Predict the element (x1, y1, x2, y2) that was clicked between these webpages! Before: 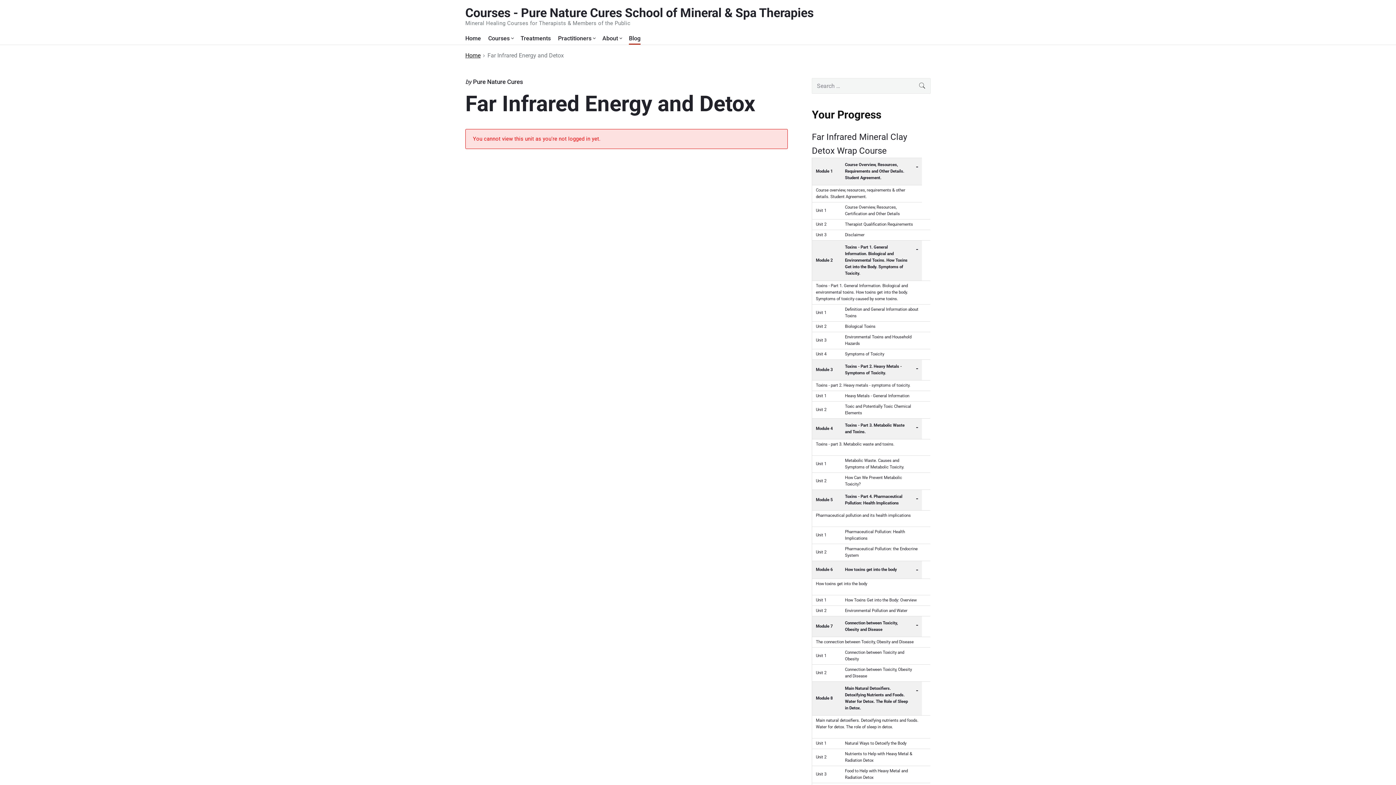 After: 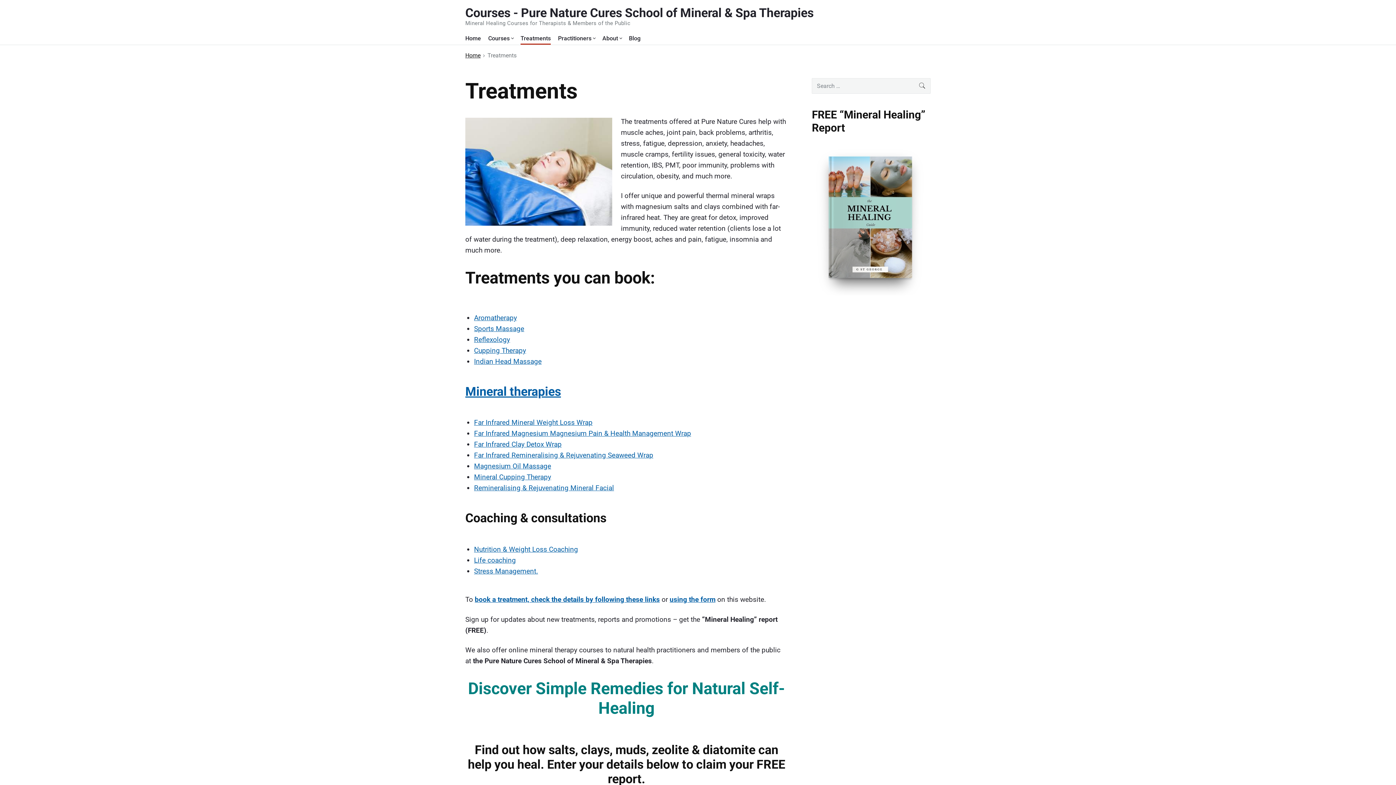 Action: bbox: (520, 32, 550, 44) label: Treatments